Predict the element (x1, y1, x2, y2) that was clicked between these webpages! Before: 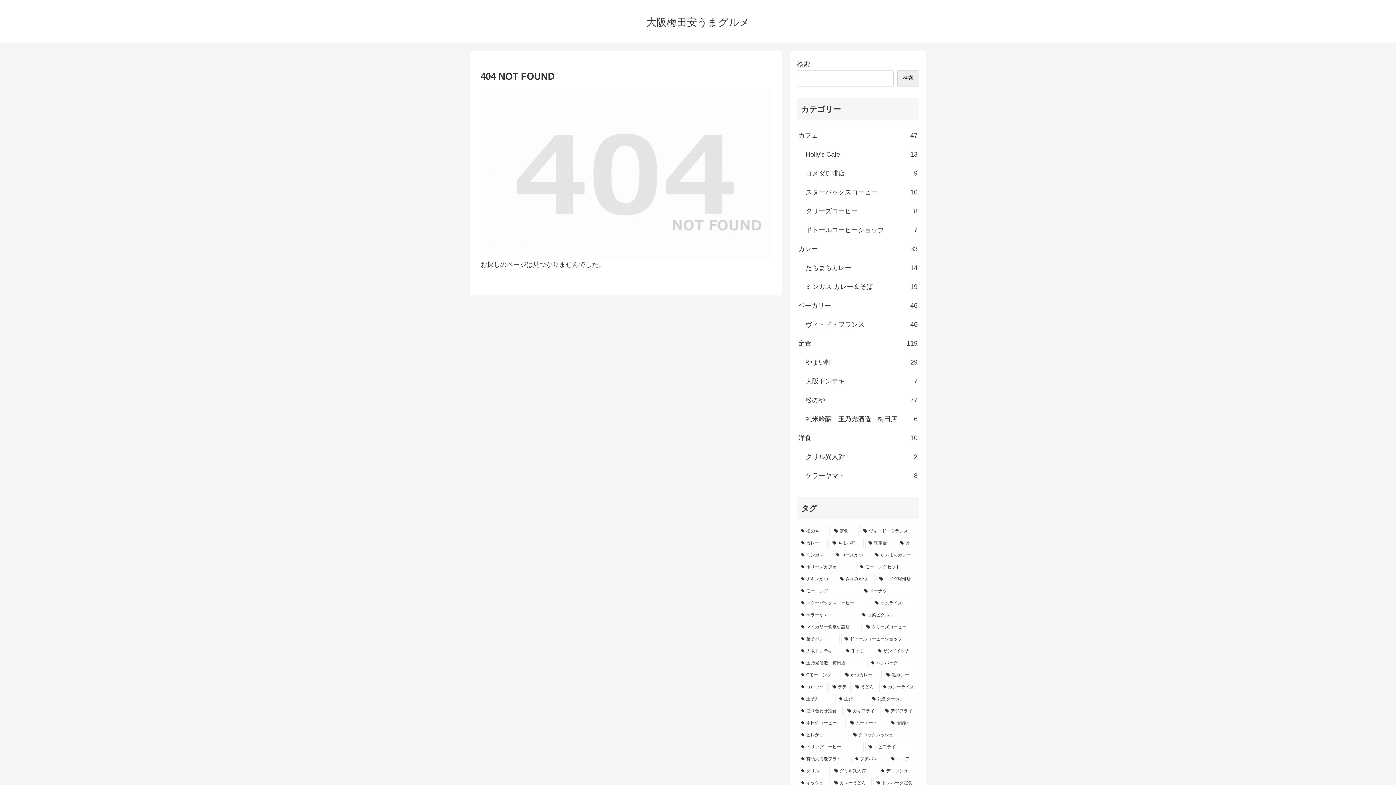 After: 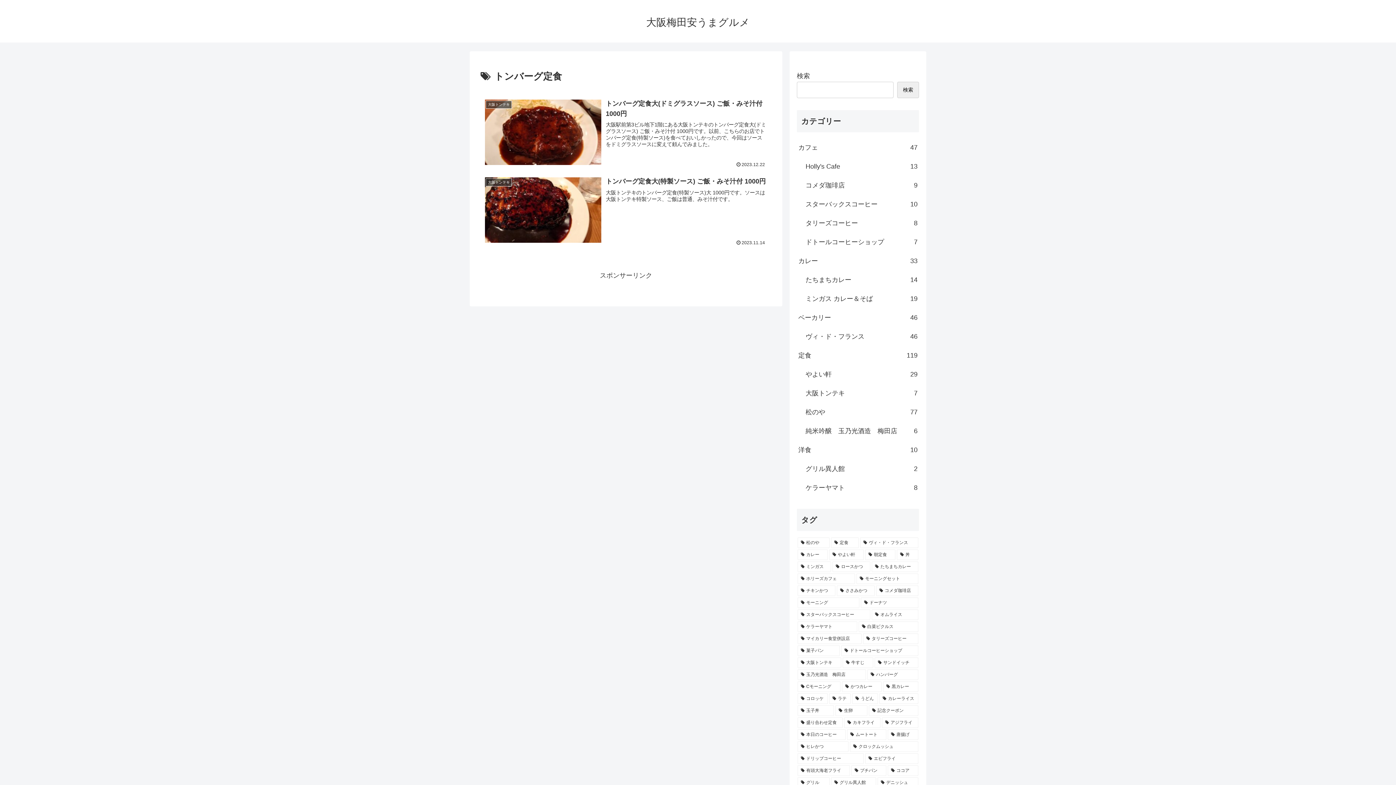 Action: bbox: (873, 778, 918, 788) label: トンバーグ定食 (2個の項目)